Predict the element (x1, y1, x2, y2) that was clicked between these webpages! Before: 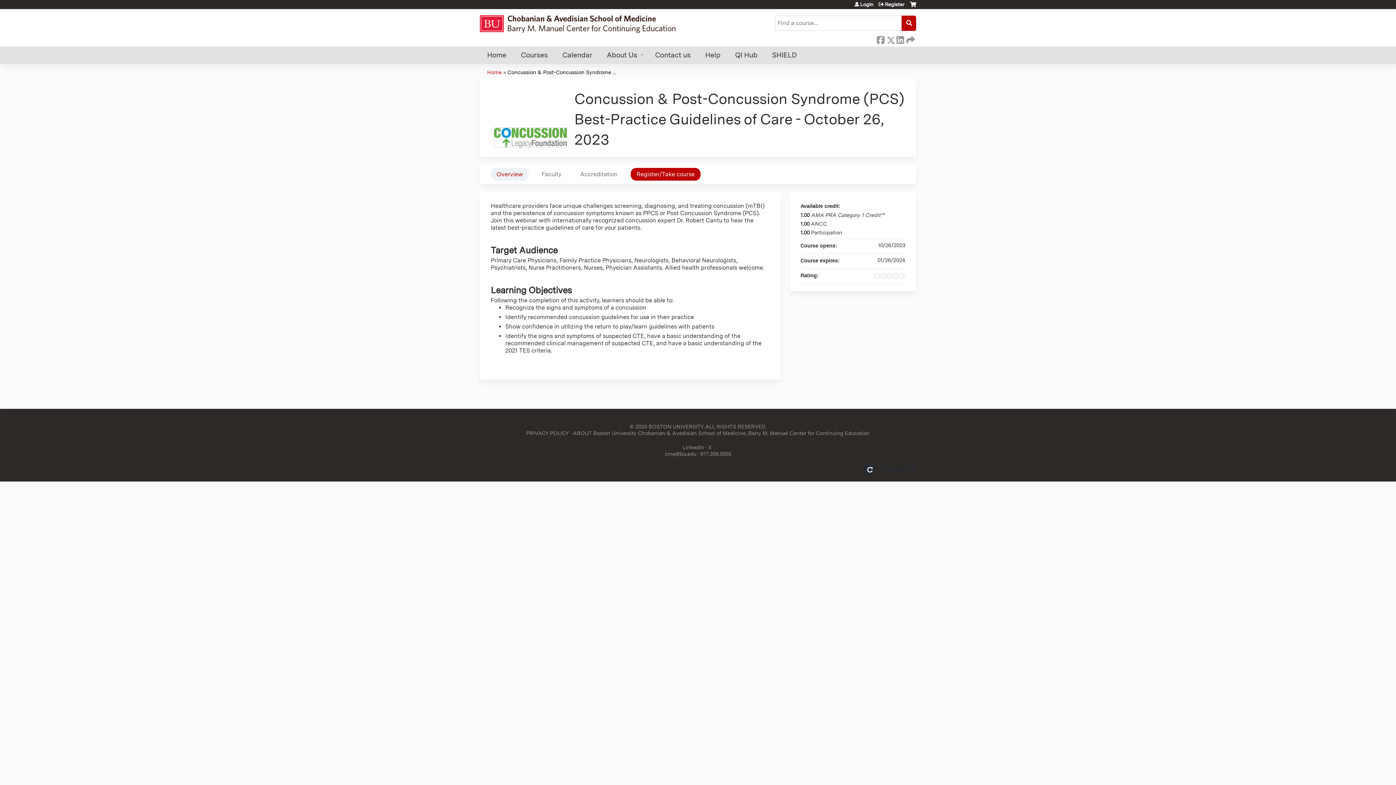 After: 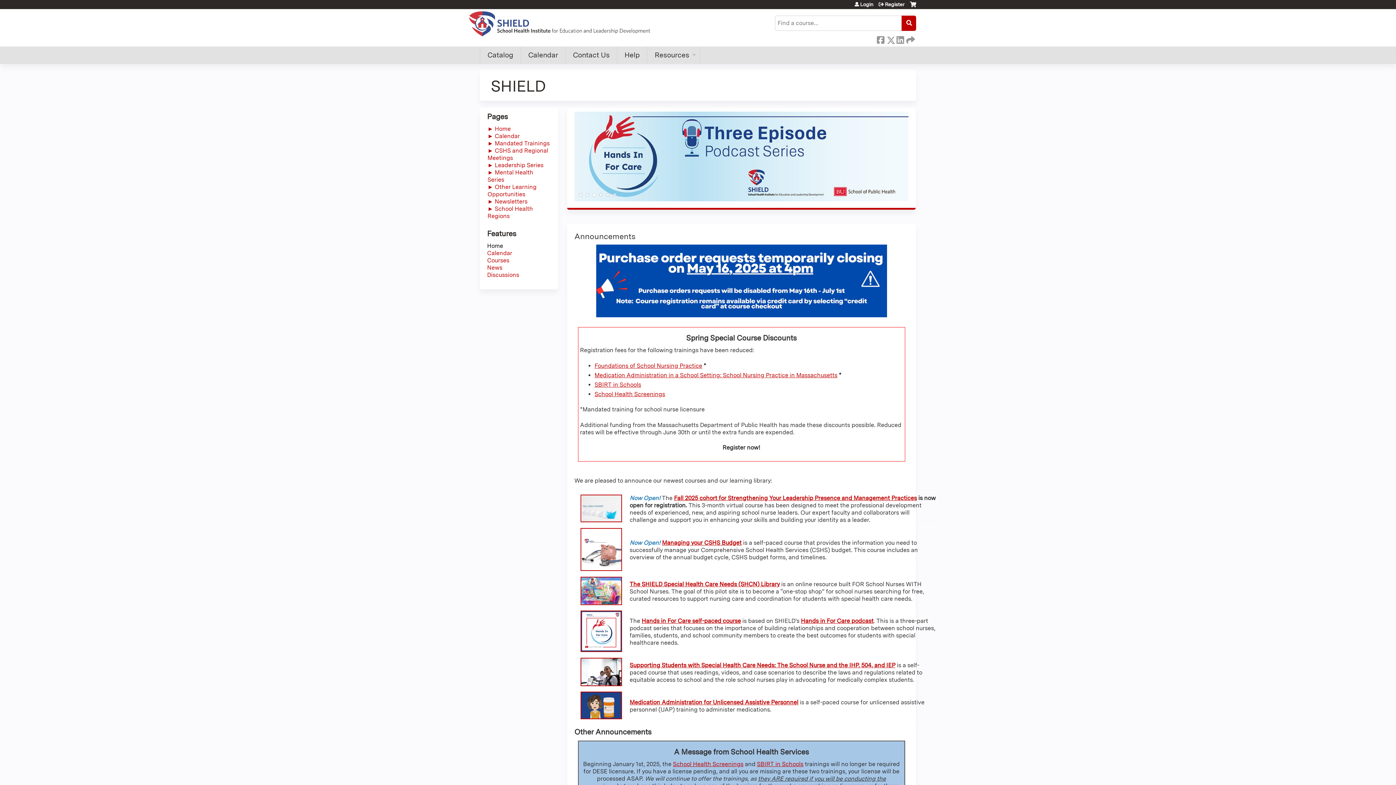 Action: label: SHIELD bbox: (765, 46, 804, 64)